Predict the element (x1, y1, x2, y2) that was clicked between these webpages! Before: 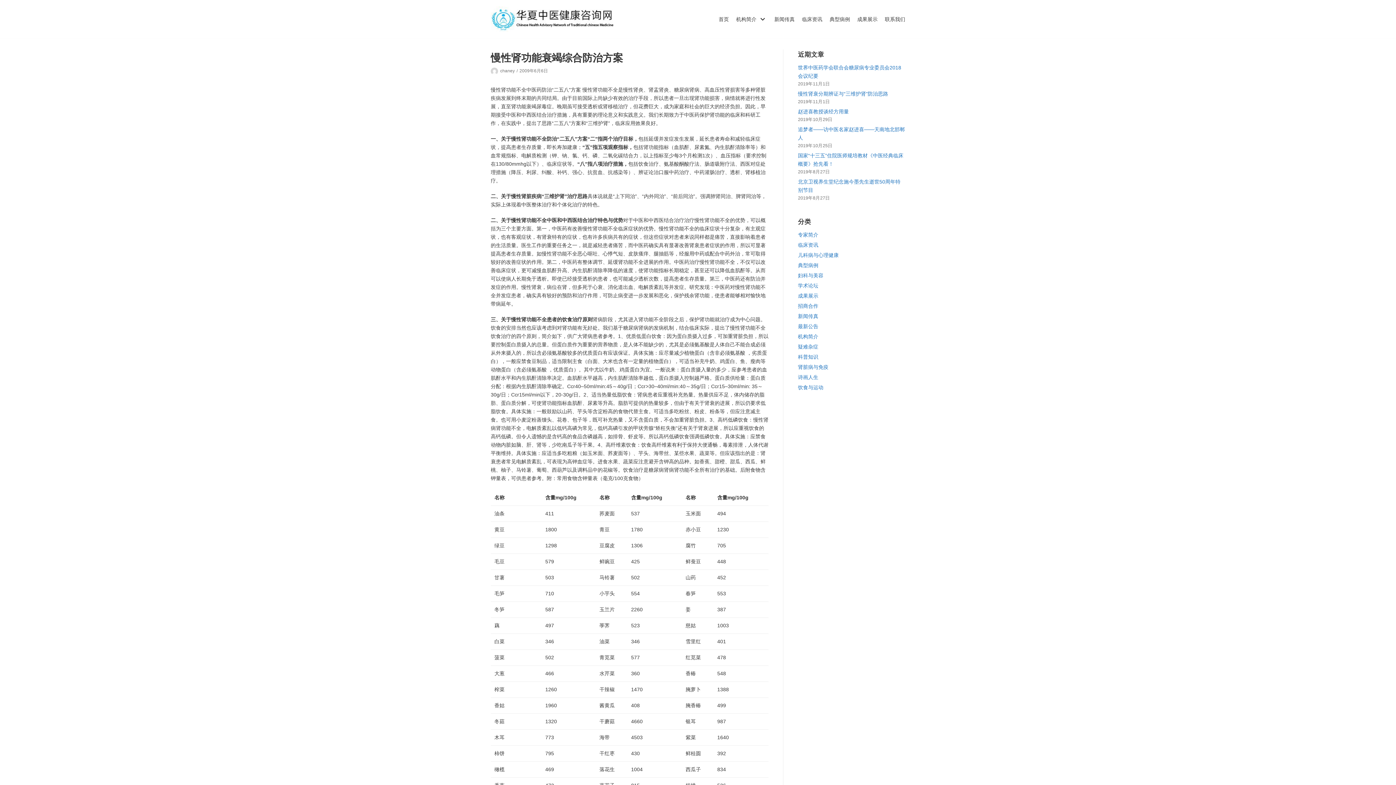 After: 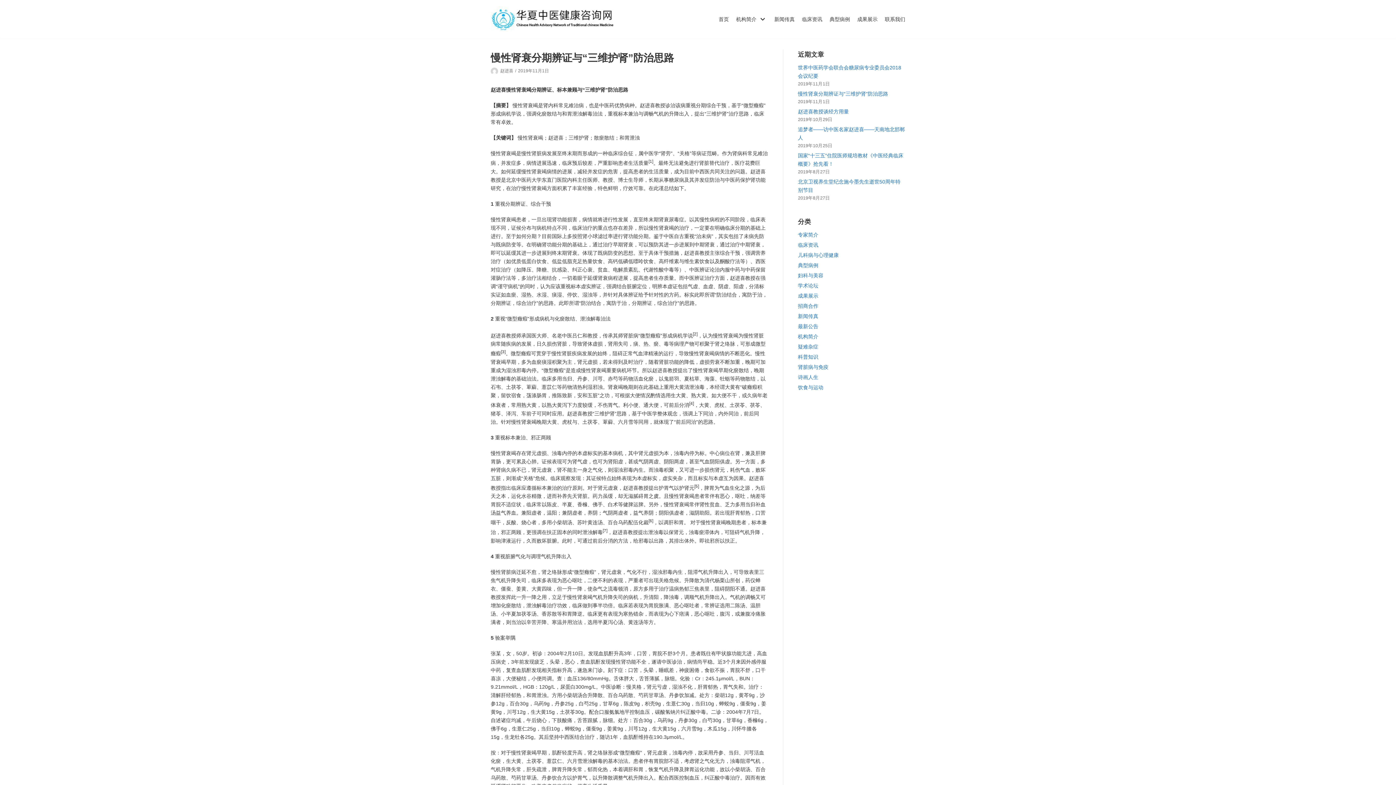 Action: bbox: (798, 90, 888, 96) label: 慢性肾衰分期辨证与“三维护肾”防治思路